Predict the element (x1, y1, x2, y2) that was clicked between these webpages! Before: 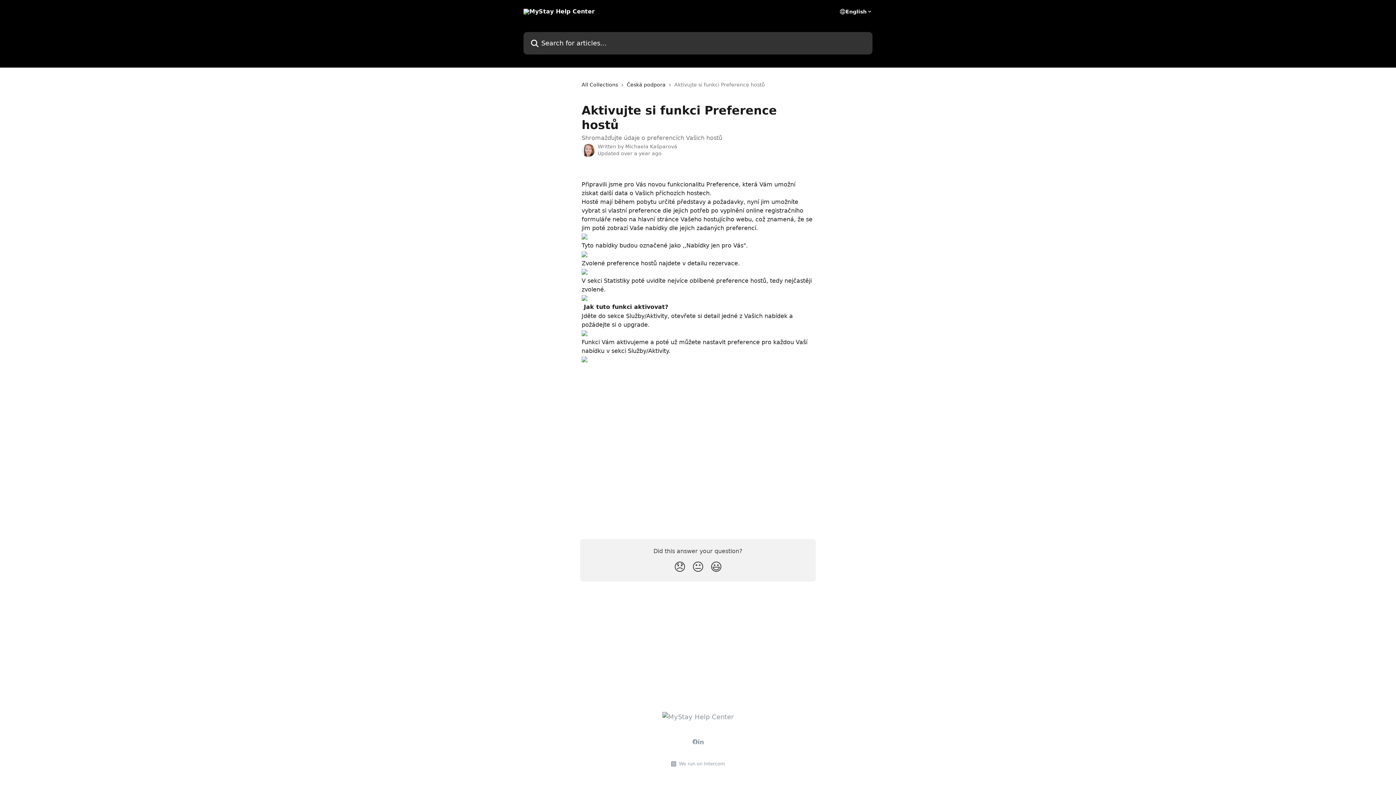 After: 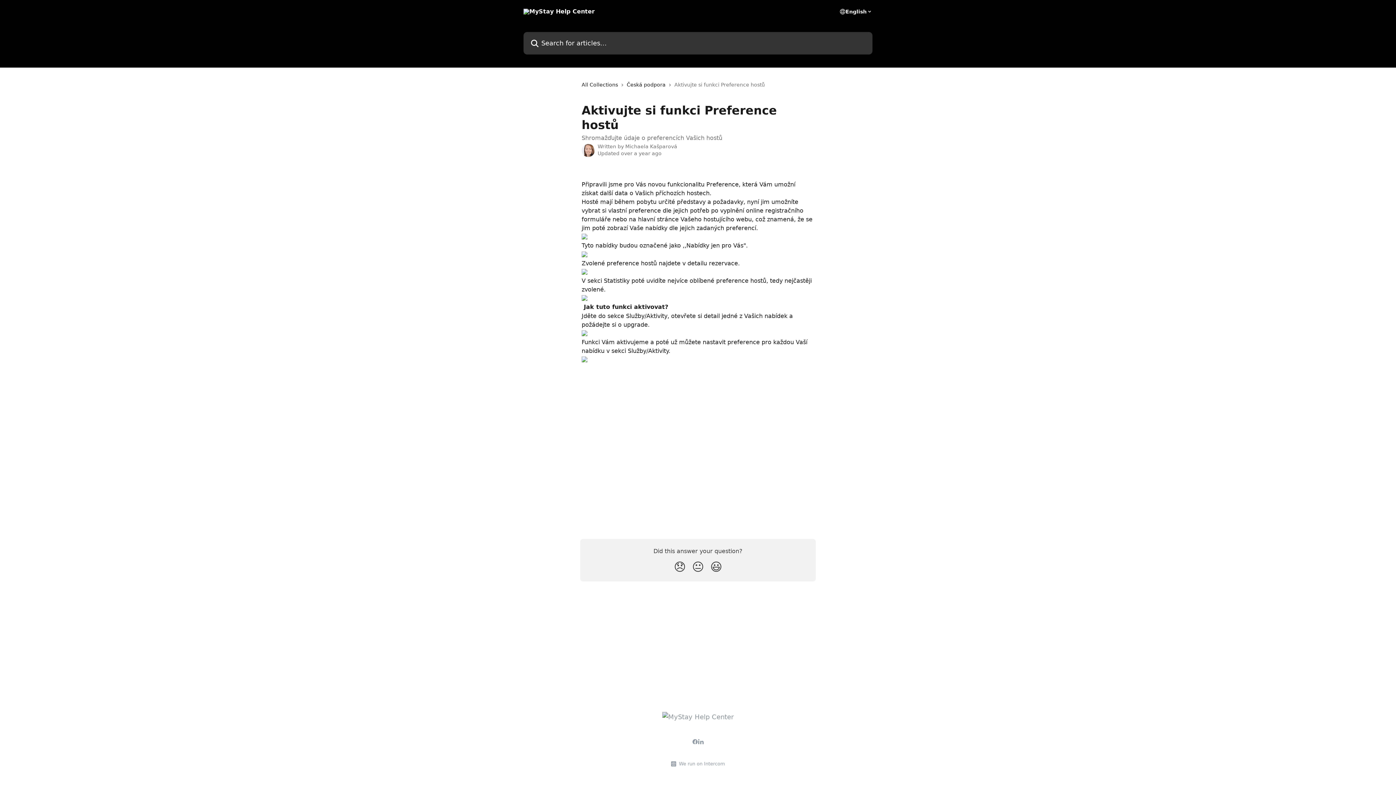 Action: bbox: (581, 268, 587, 275)